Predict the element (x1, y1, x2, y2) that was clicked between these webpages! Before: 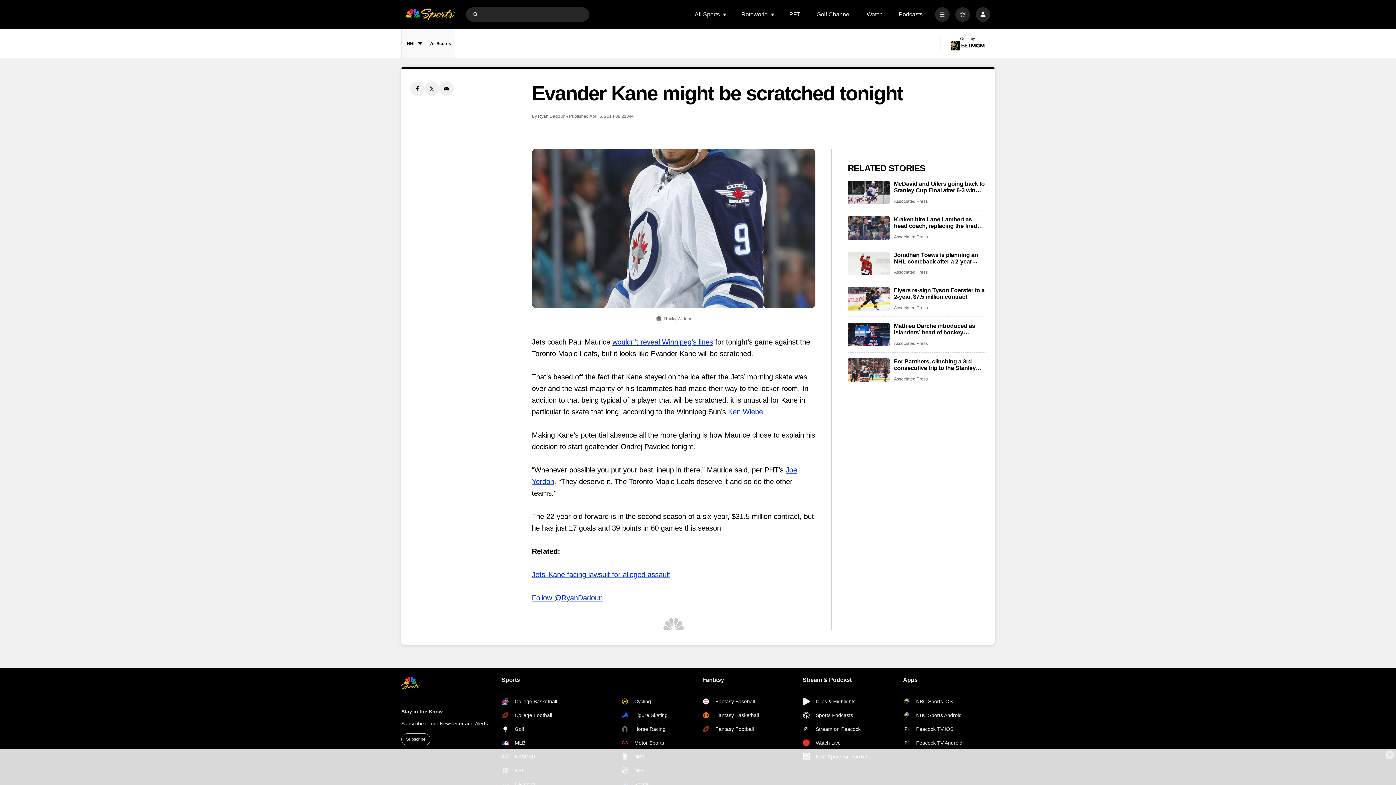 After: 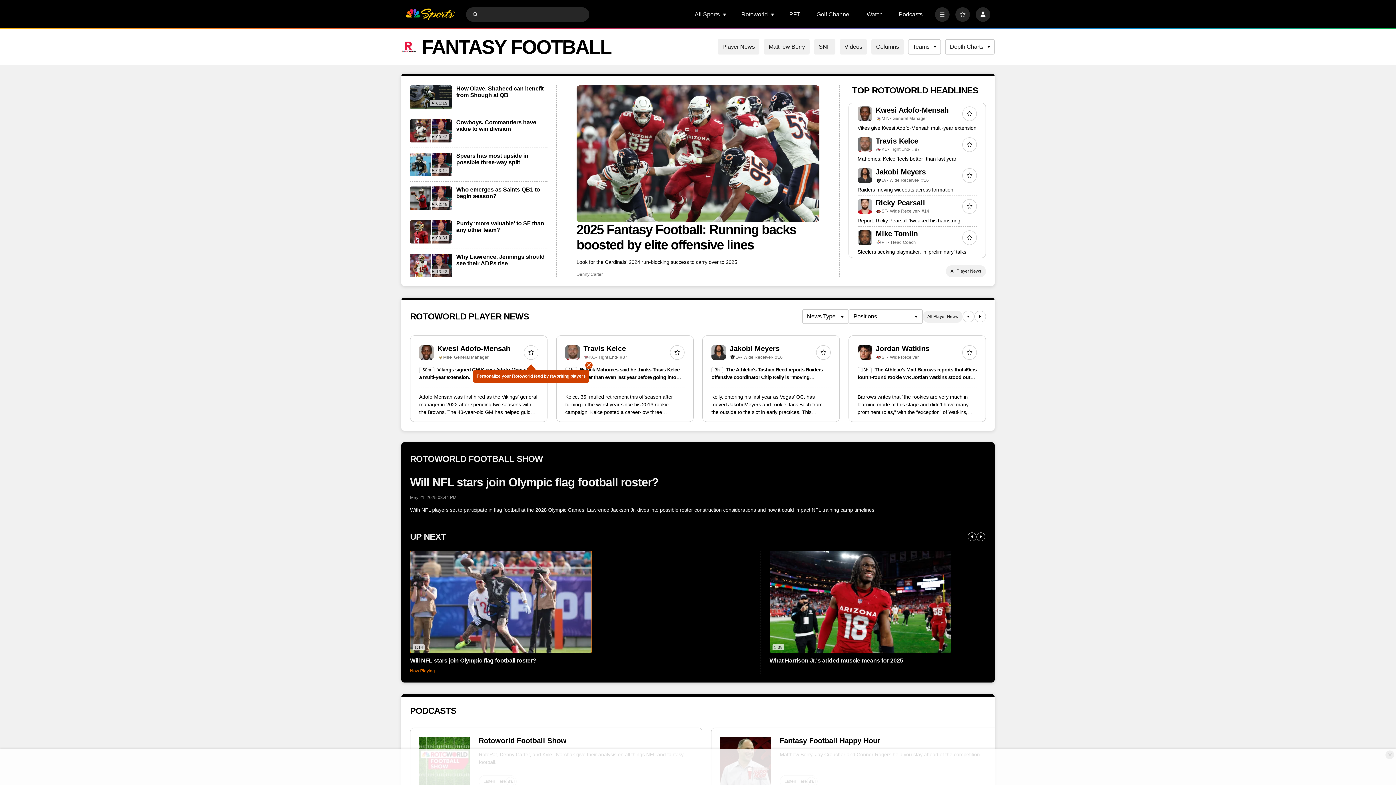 Action: label: Fantasy Football bbox: (702, 725, 759, 733)